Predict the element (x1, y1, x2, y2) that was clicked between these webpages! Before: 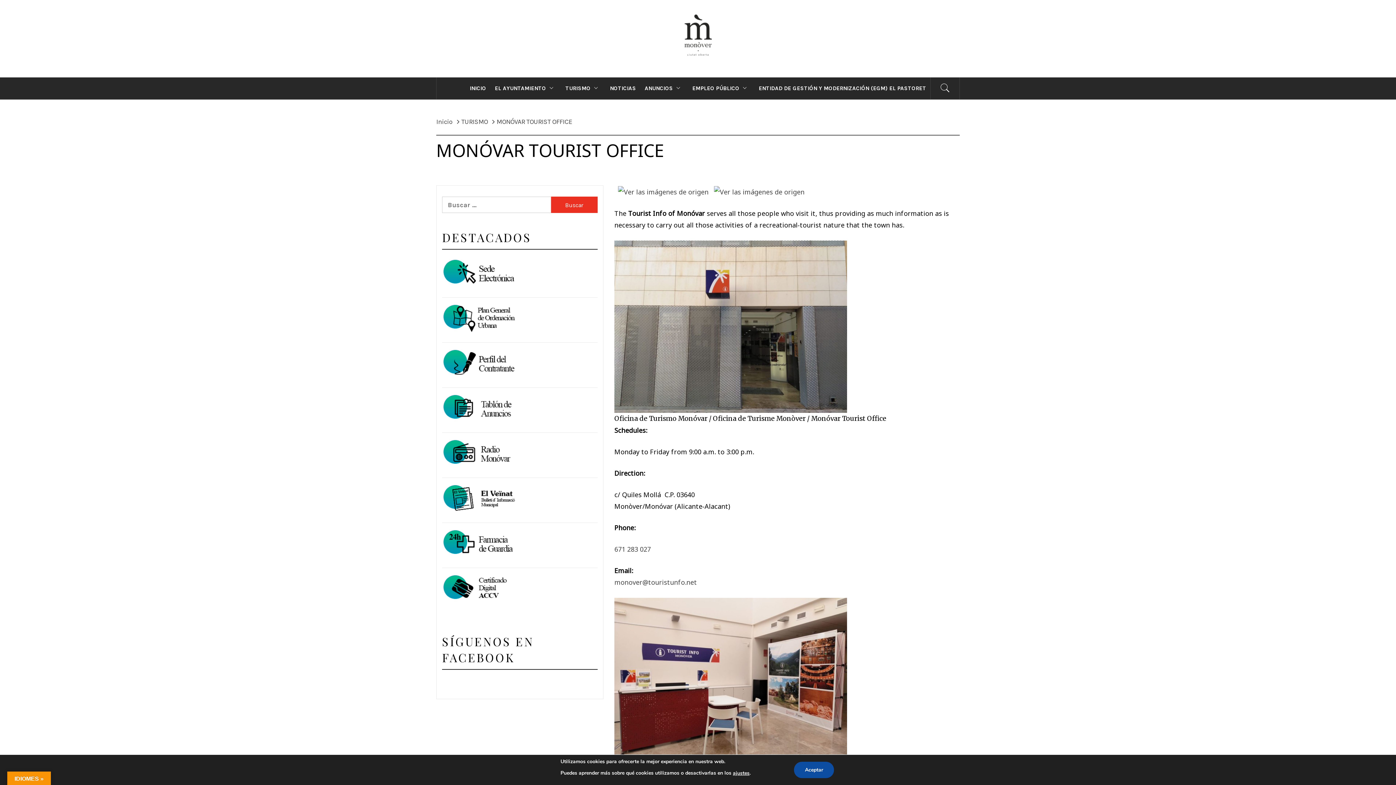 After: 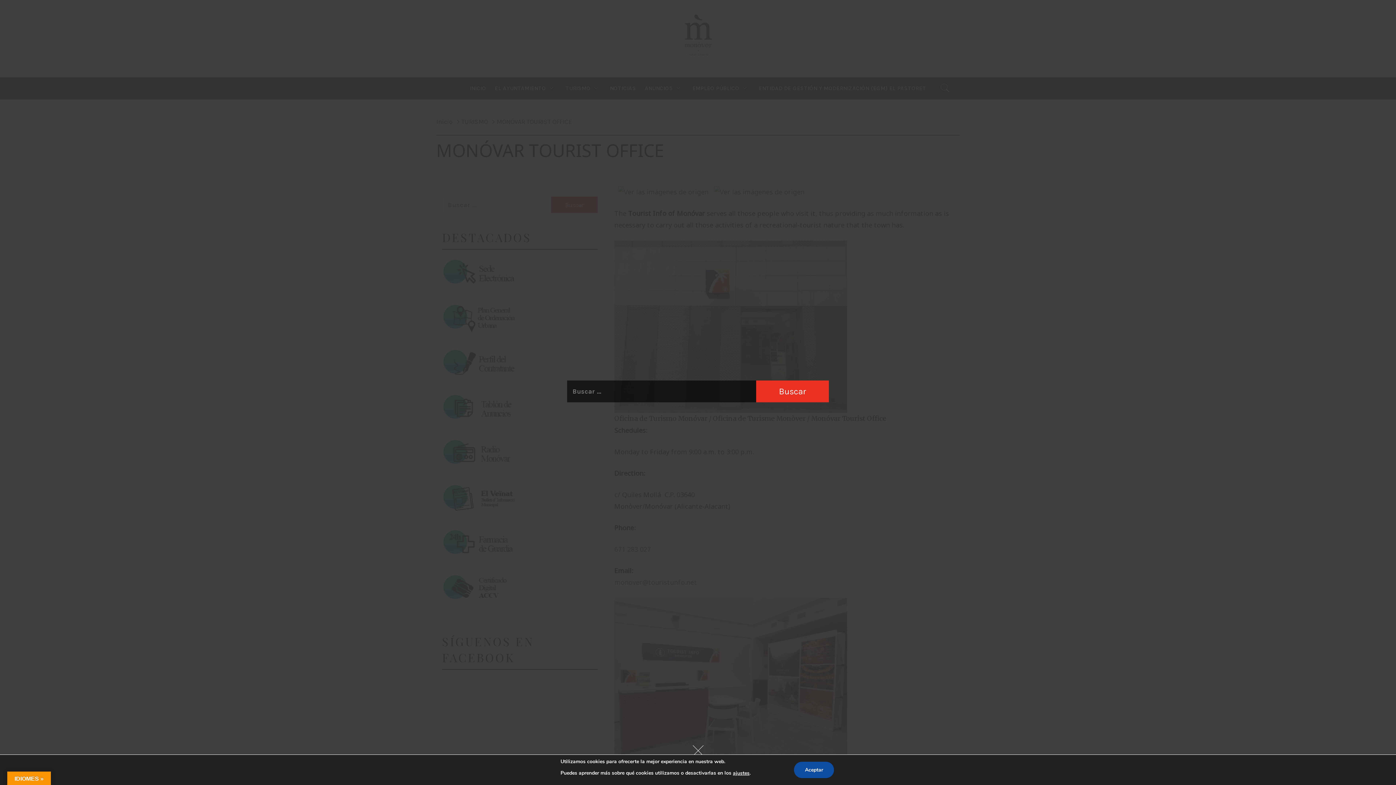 Action: bbox: (930, 77, 959, 99)